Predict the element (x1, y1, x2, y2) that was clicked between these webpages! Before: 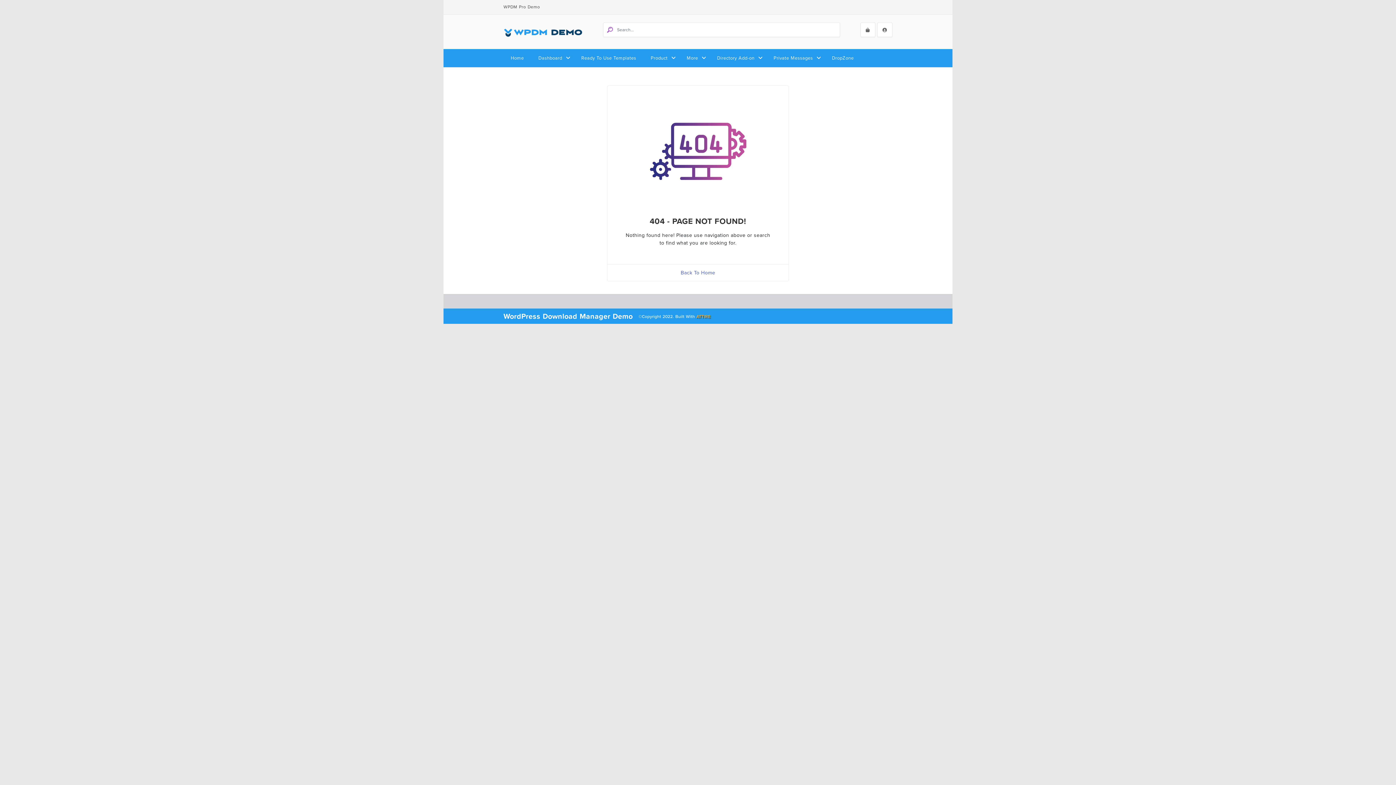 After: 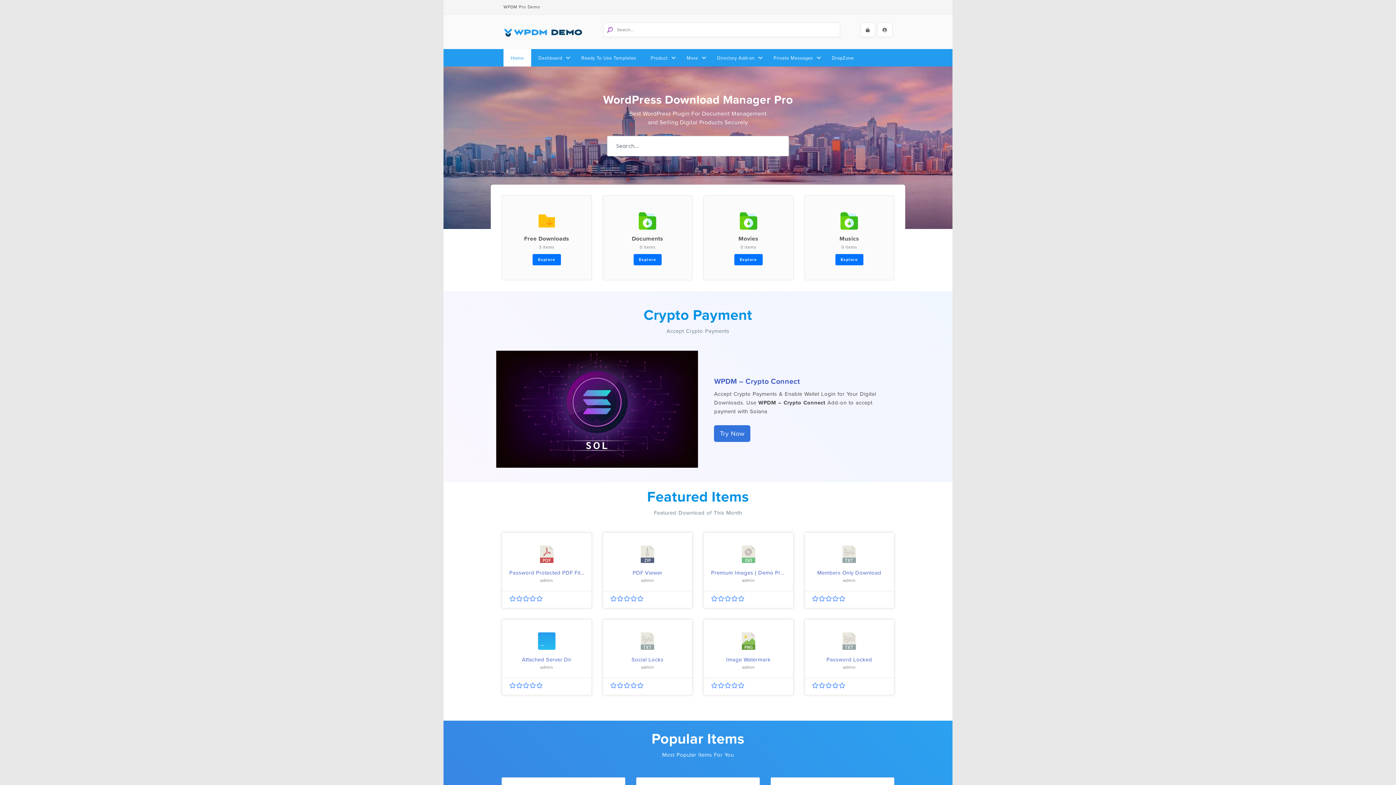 Action: bbox: (503, 22, 582, 40)